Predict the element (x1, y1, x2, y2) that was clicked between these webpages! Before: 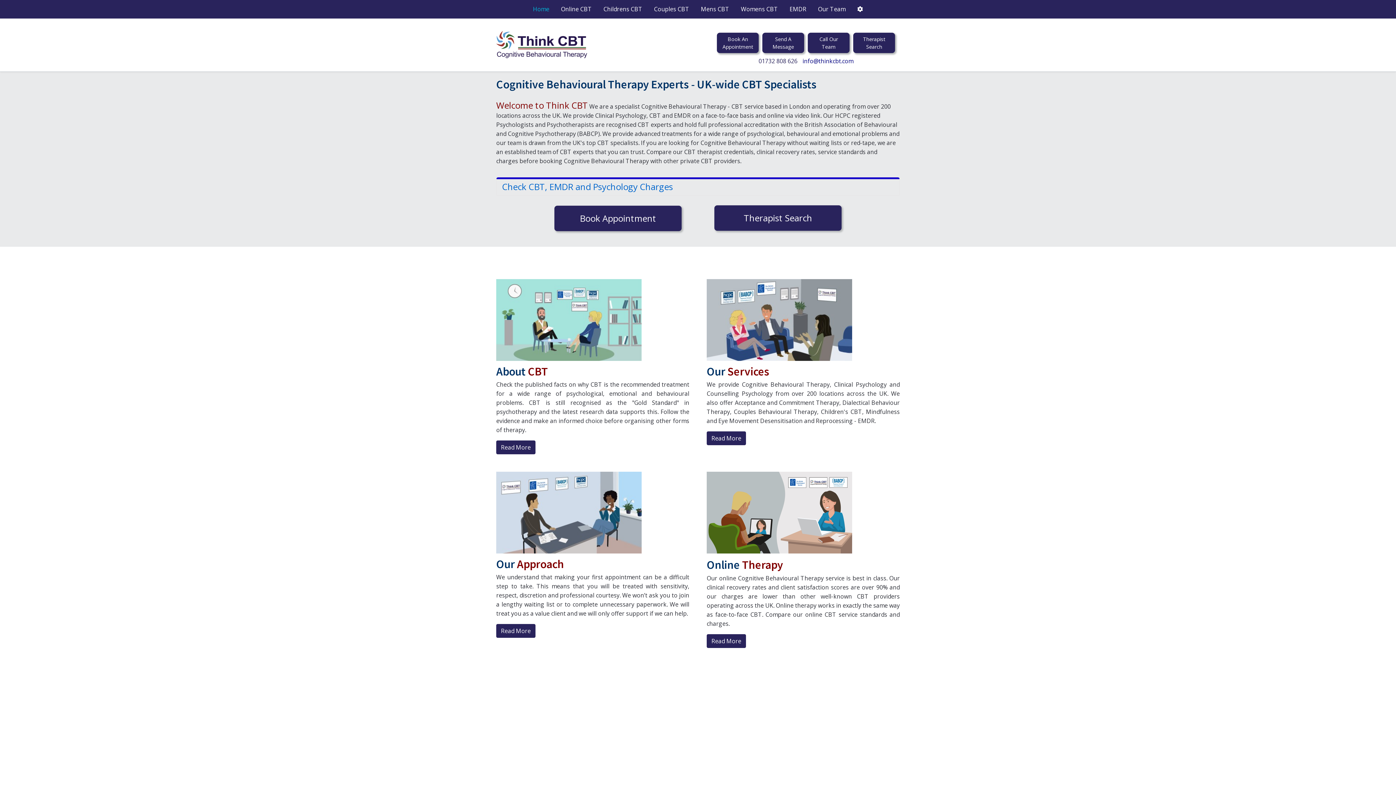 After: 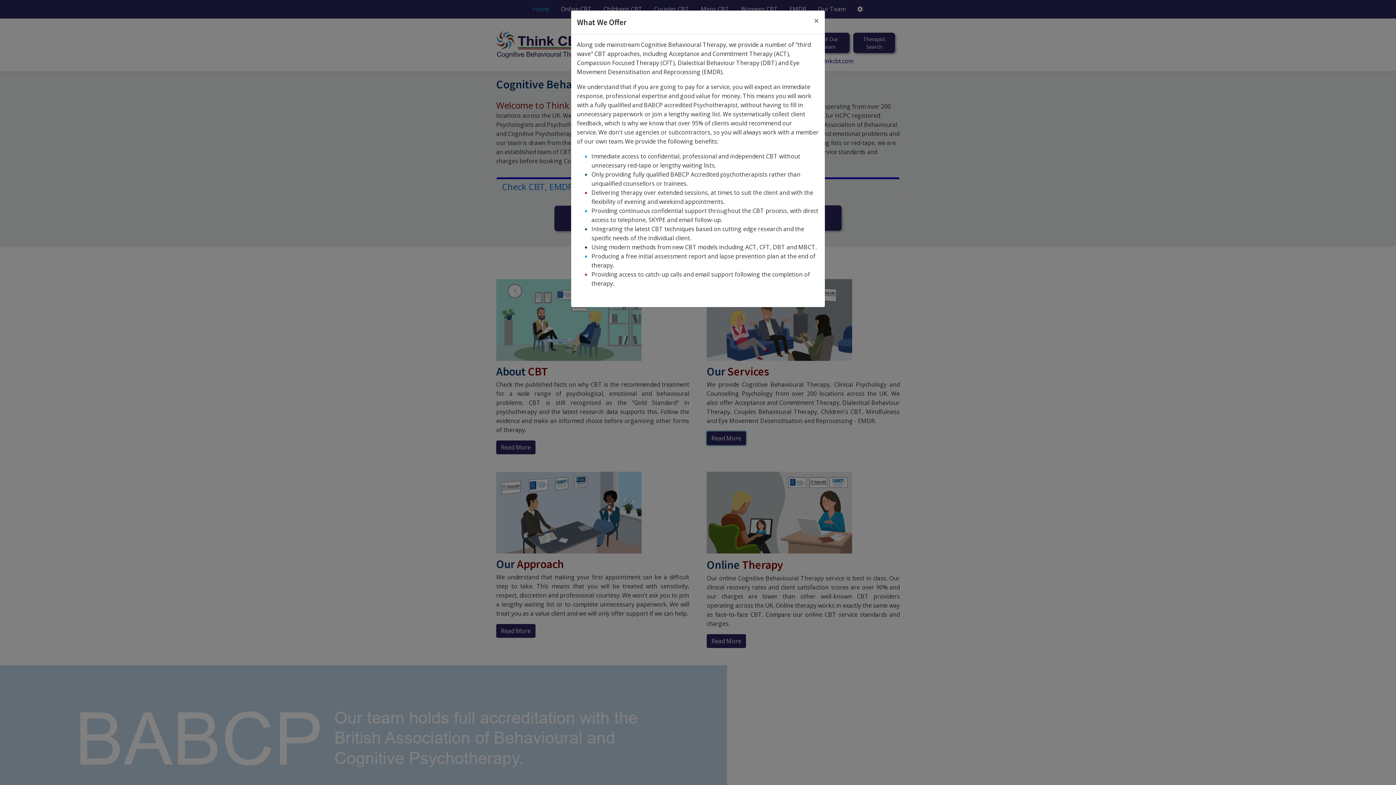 Action: label: Read More bbox: (706, 431, 746, 445)